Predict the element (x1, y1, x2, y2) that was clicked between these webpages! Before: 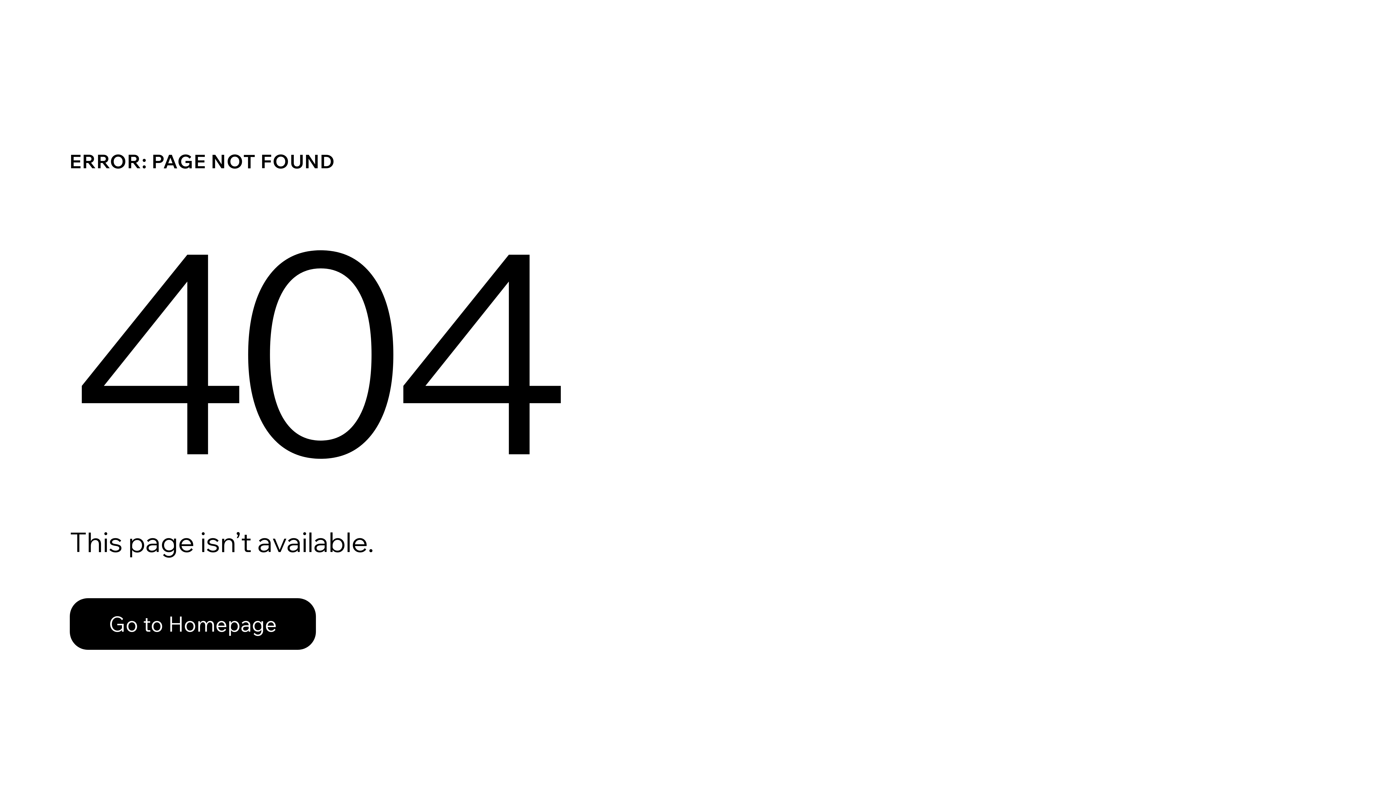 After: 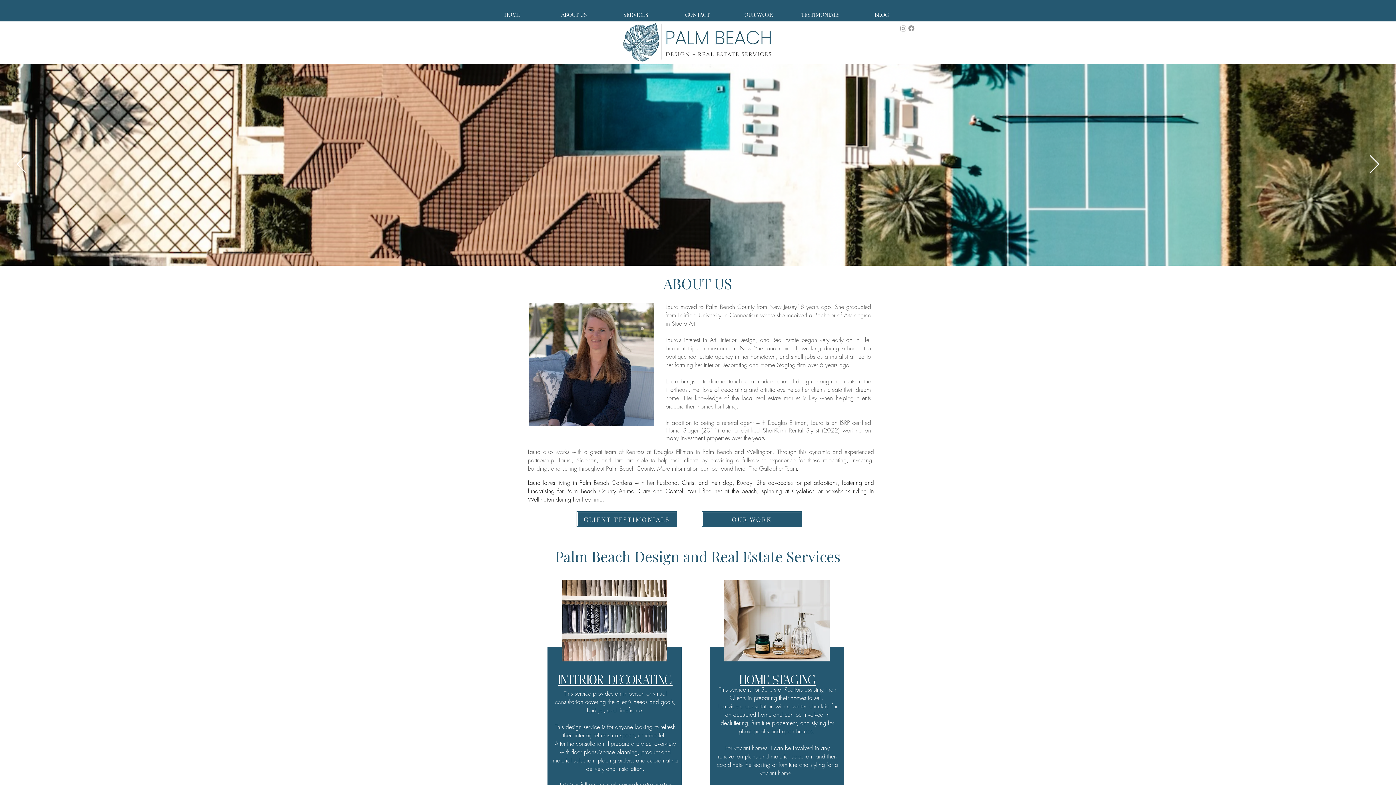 Action: label: Go to Homepage bbox: (69, 582, 768, 659)